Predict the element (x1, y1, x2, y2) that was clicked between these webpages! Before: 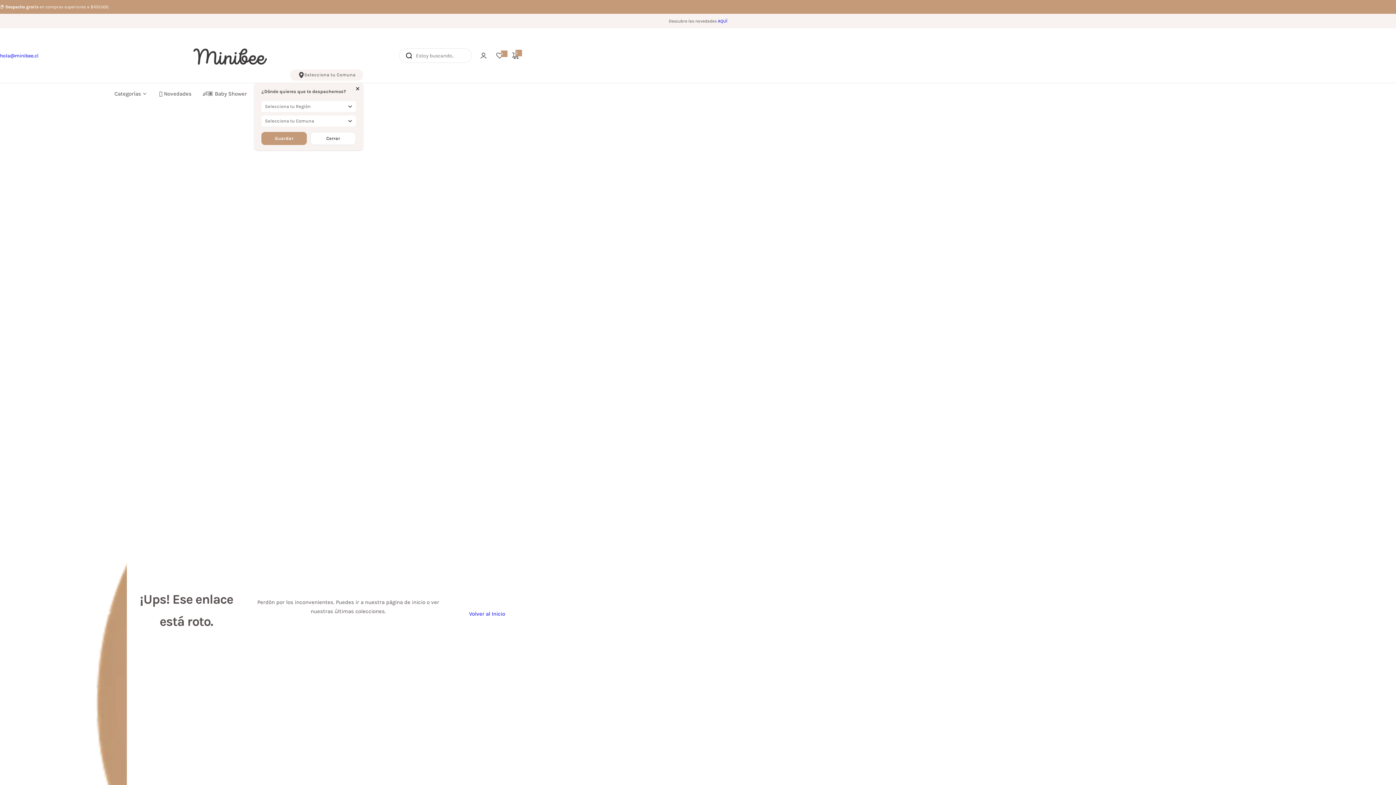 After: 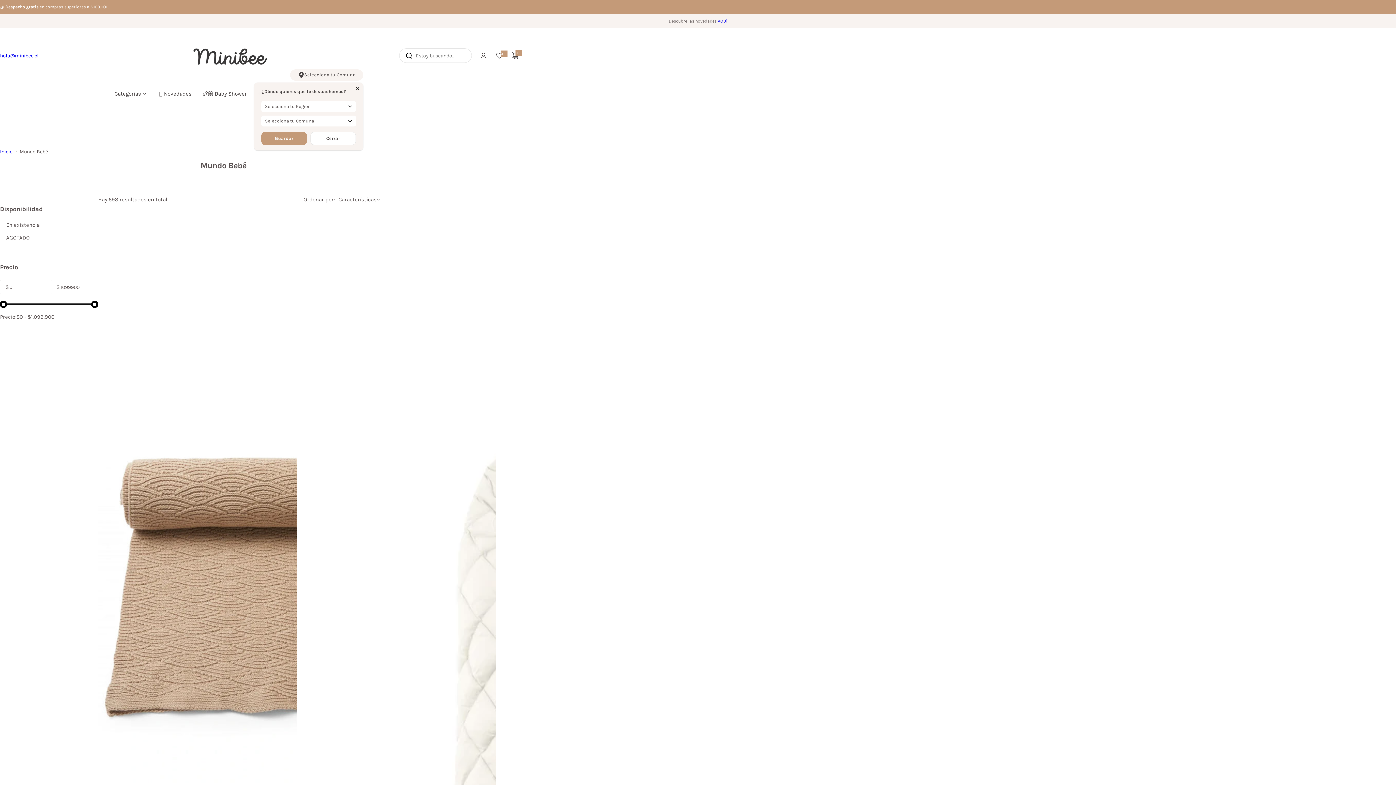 Action: label: 👶🏽 Baby Shower bbox: (202, 82, 246, 104)